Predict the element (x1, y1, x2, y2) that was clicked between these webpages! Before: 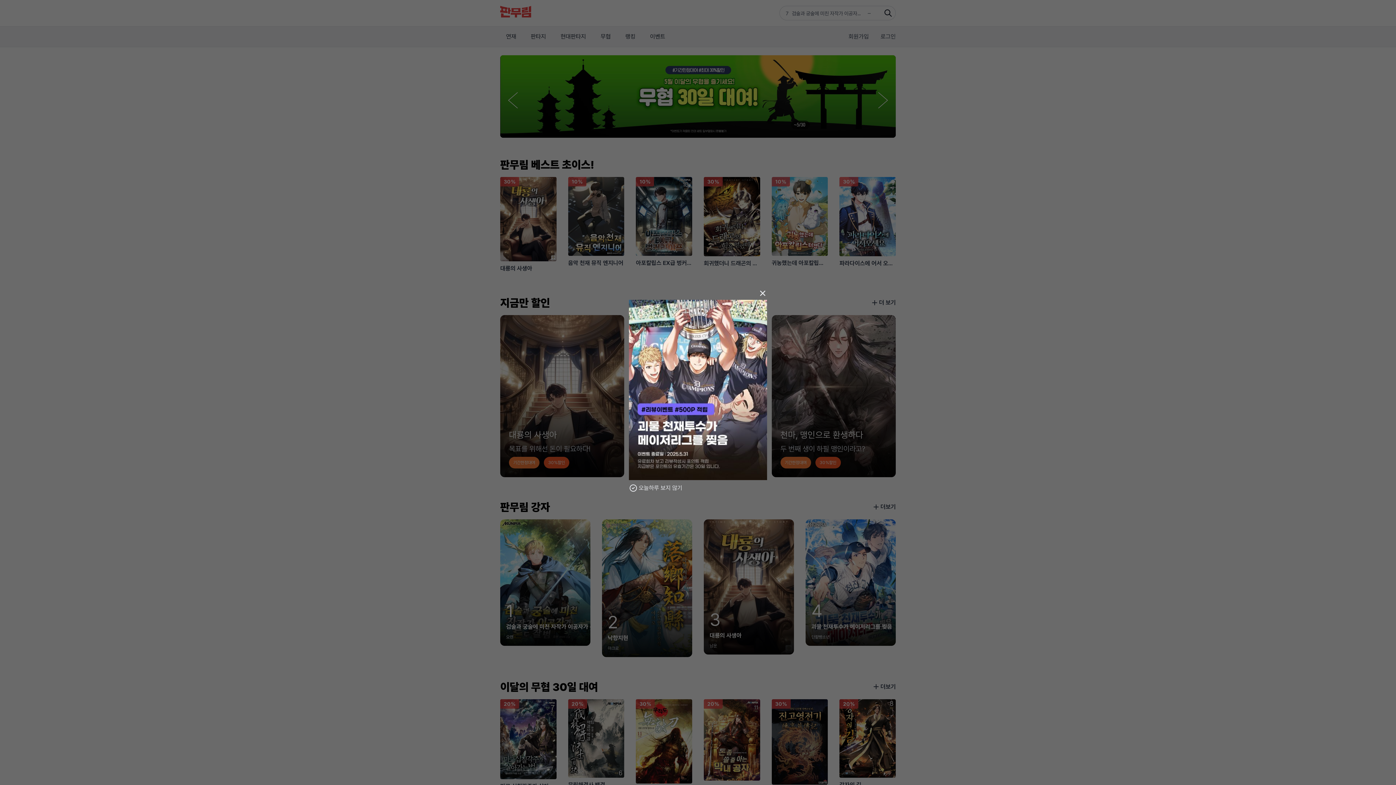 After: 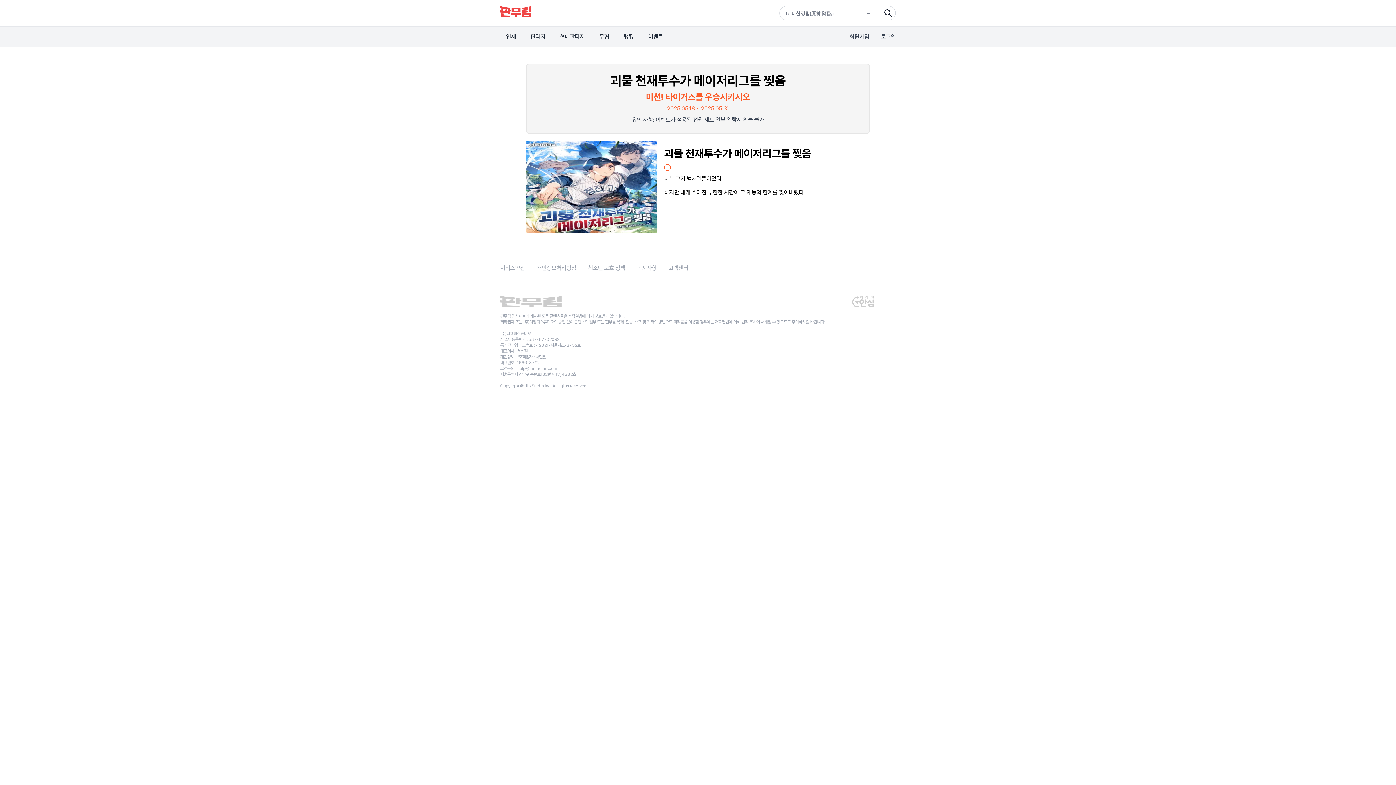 Action: bbox: (629, 300, 767, 480)